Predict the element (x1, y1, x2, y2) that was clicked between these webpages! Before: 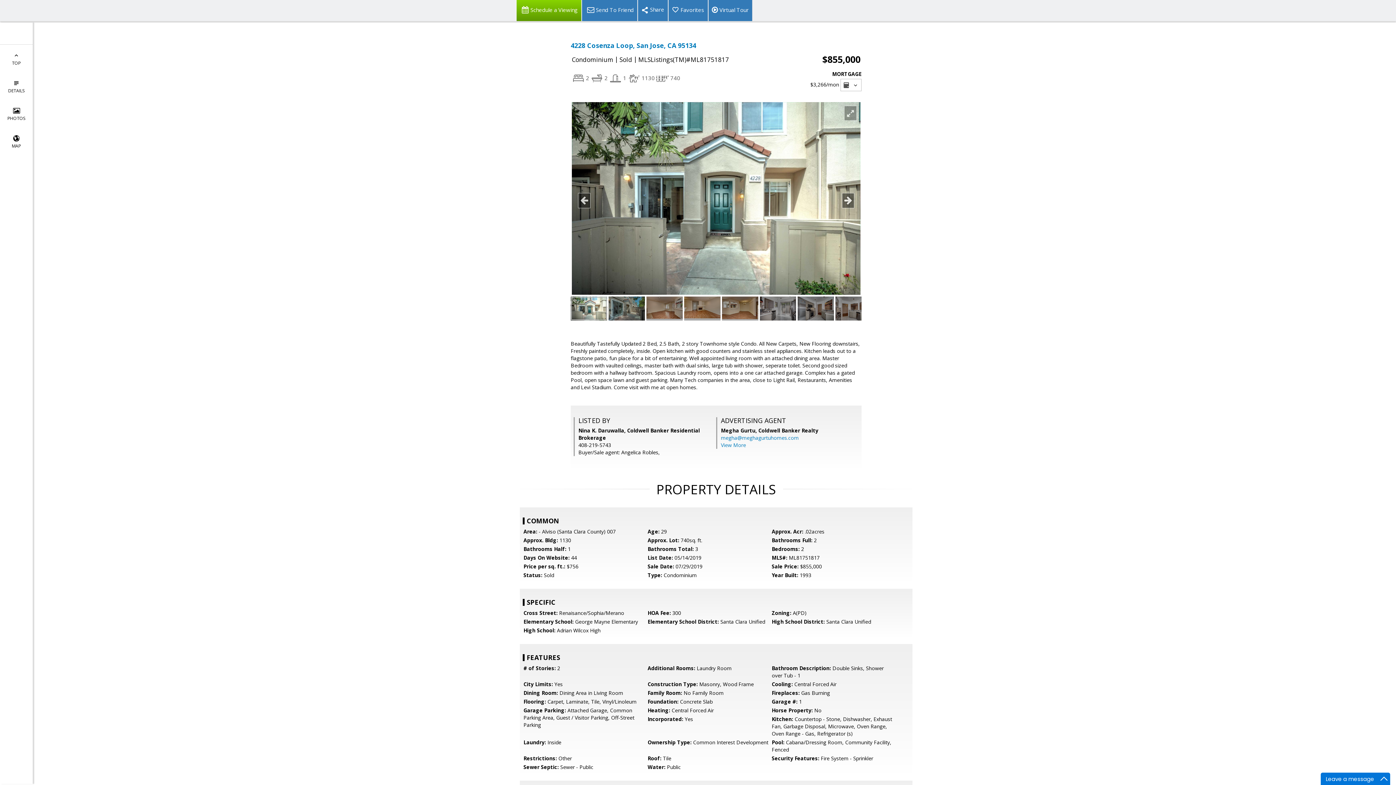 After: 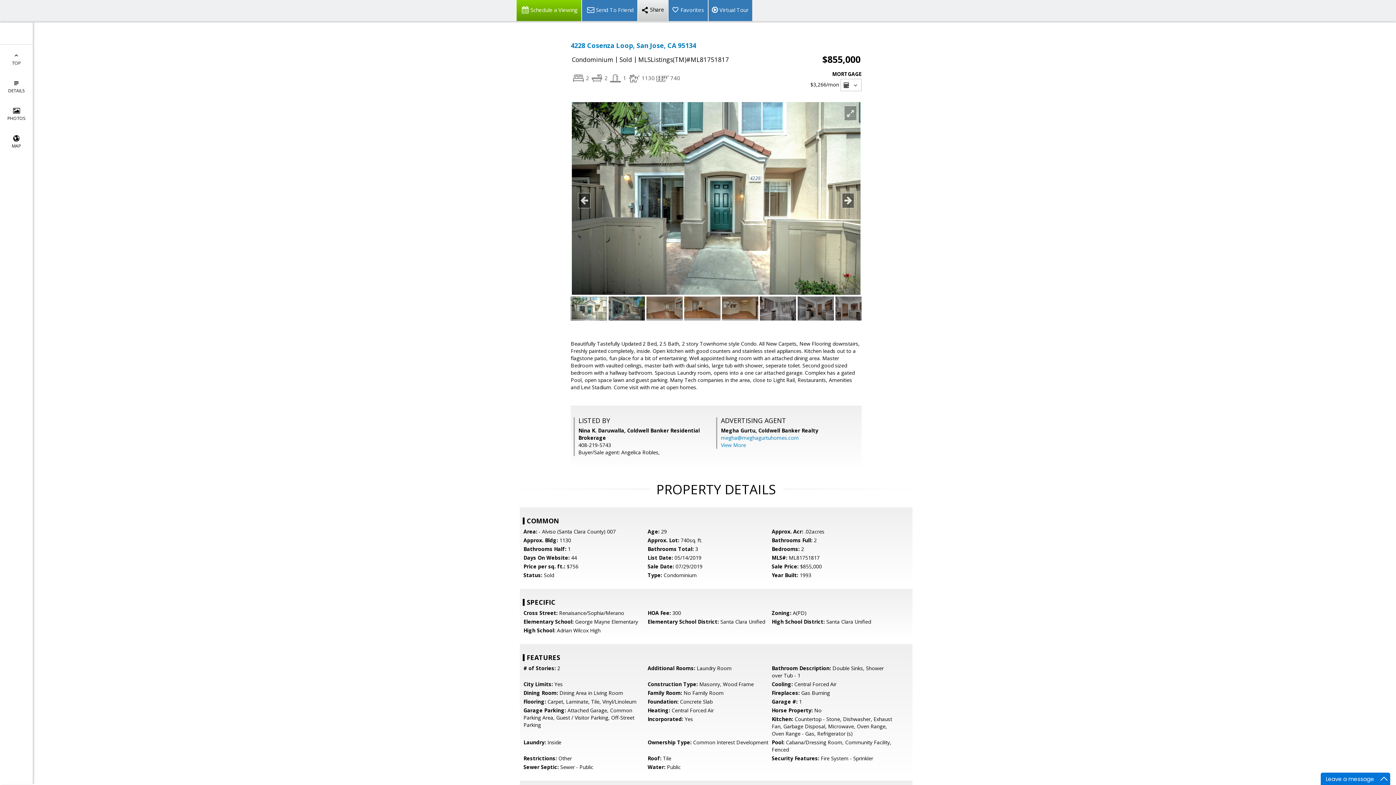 Action: bbox: (637, 0, 668, 21)